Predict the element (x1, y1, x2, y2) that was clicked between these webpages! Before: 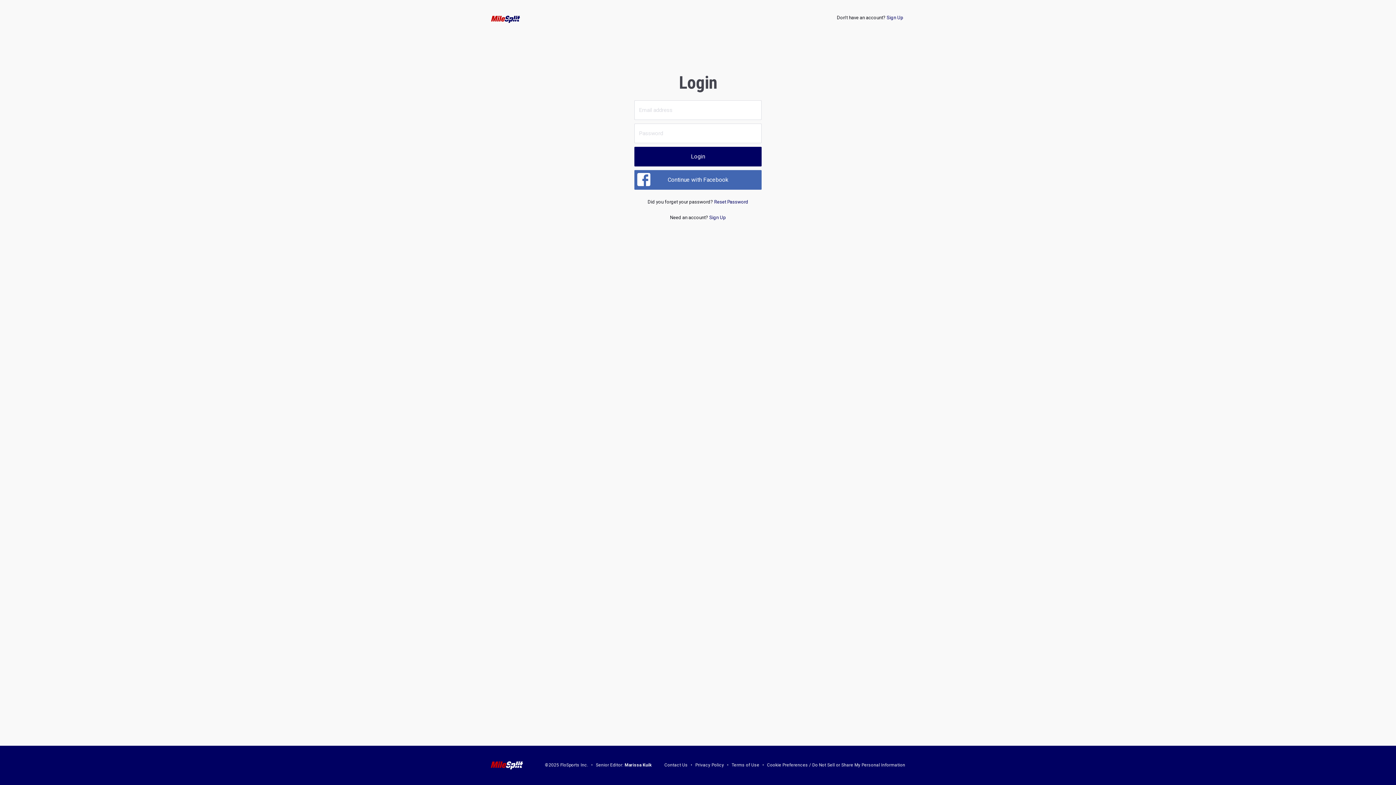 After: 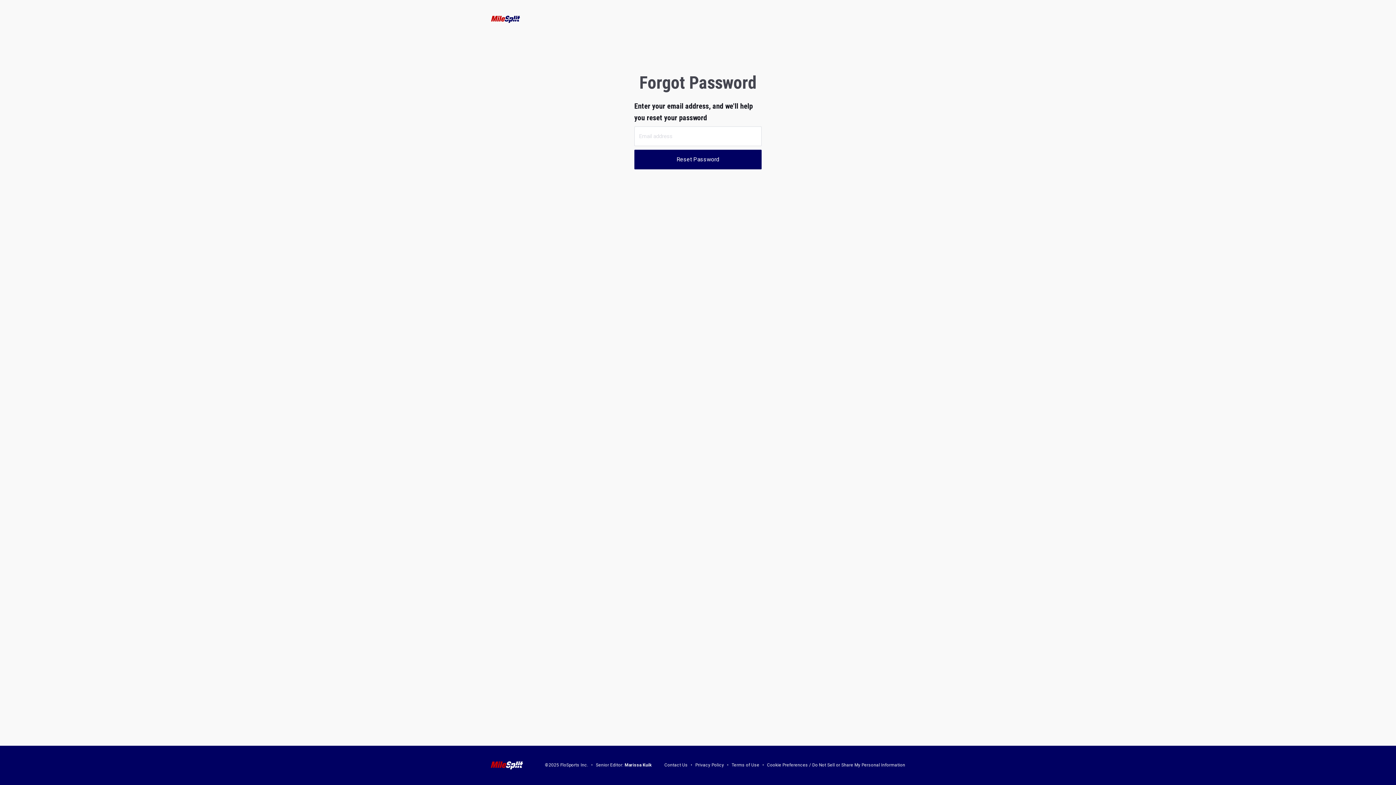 Action: bbox: (714, 199, 748, 204) label: Reset Password